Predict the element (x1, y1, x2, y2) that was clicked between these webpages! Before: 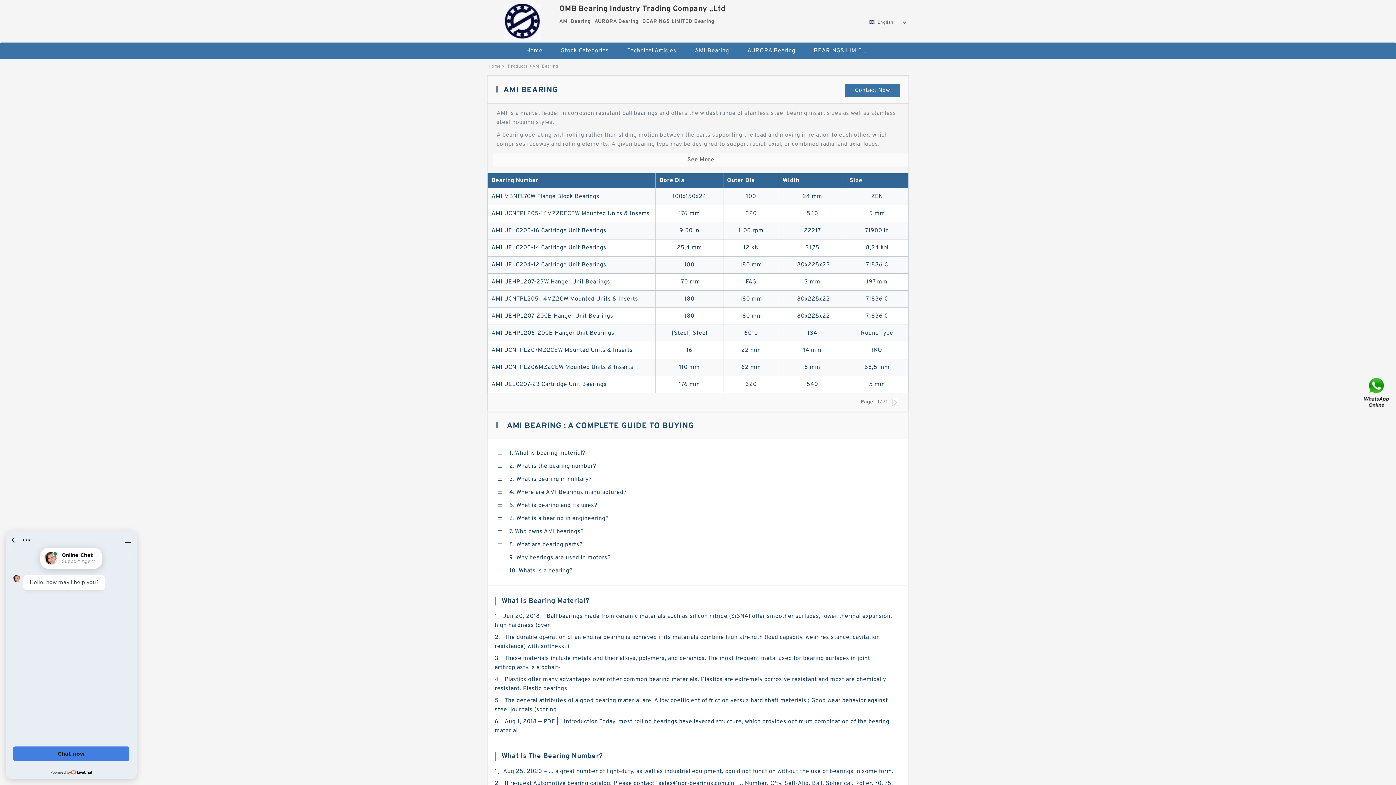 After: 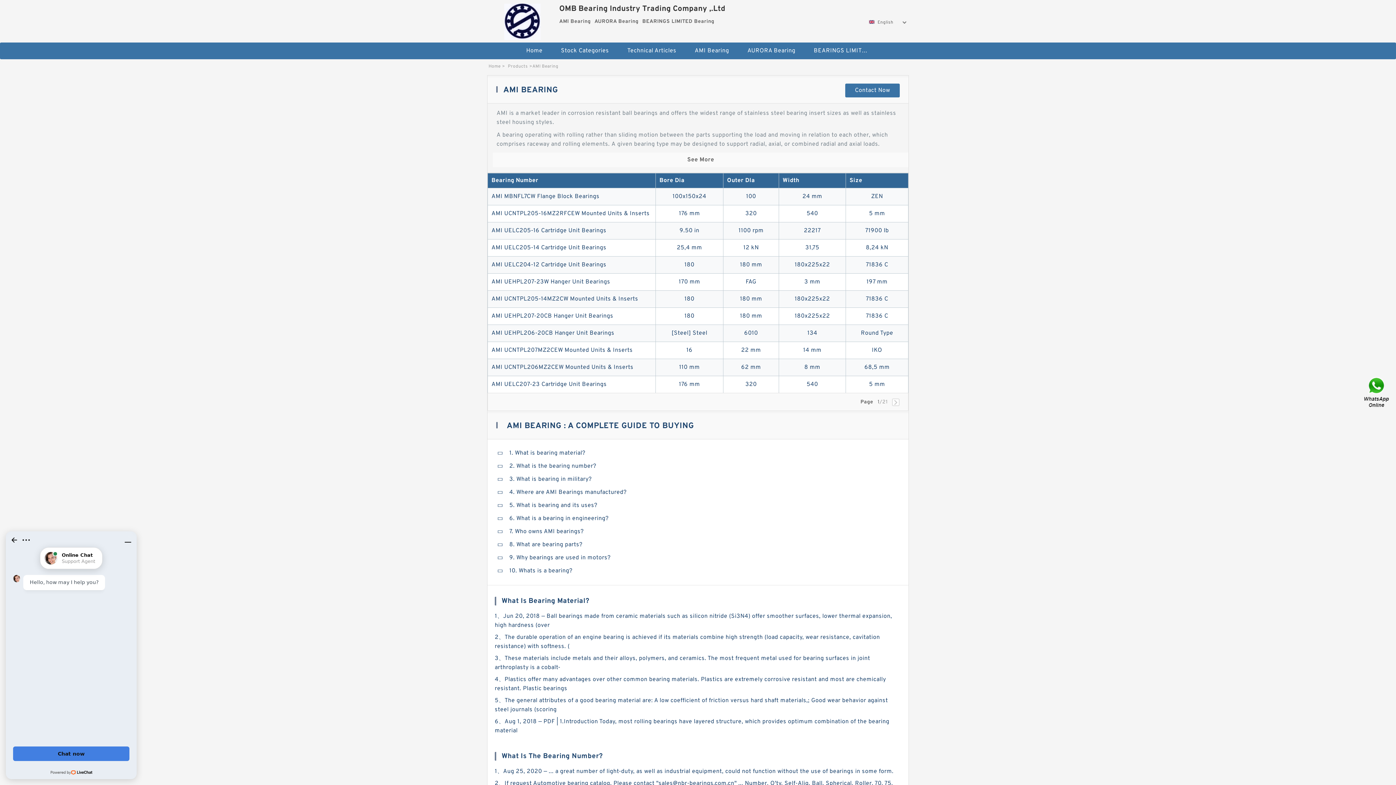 Action: label: AMI Bearing bbox: (686, 42, 737, 59)